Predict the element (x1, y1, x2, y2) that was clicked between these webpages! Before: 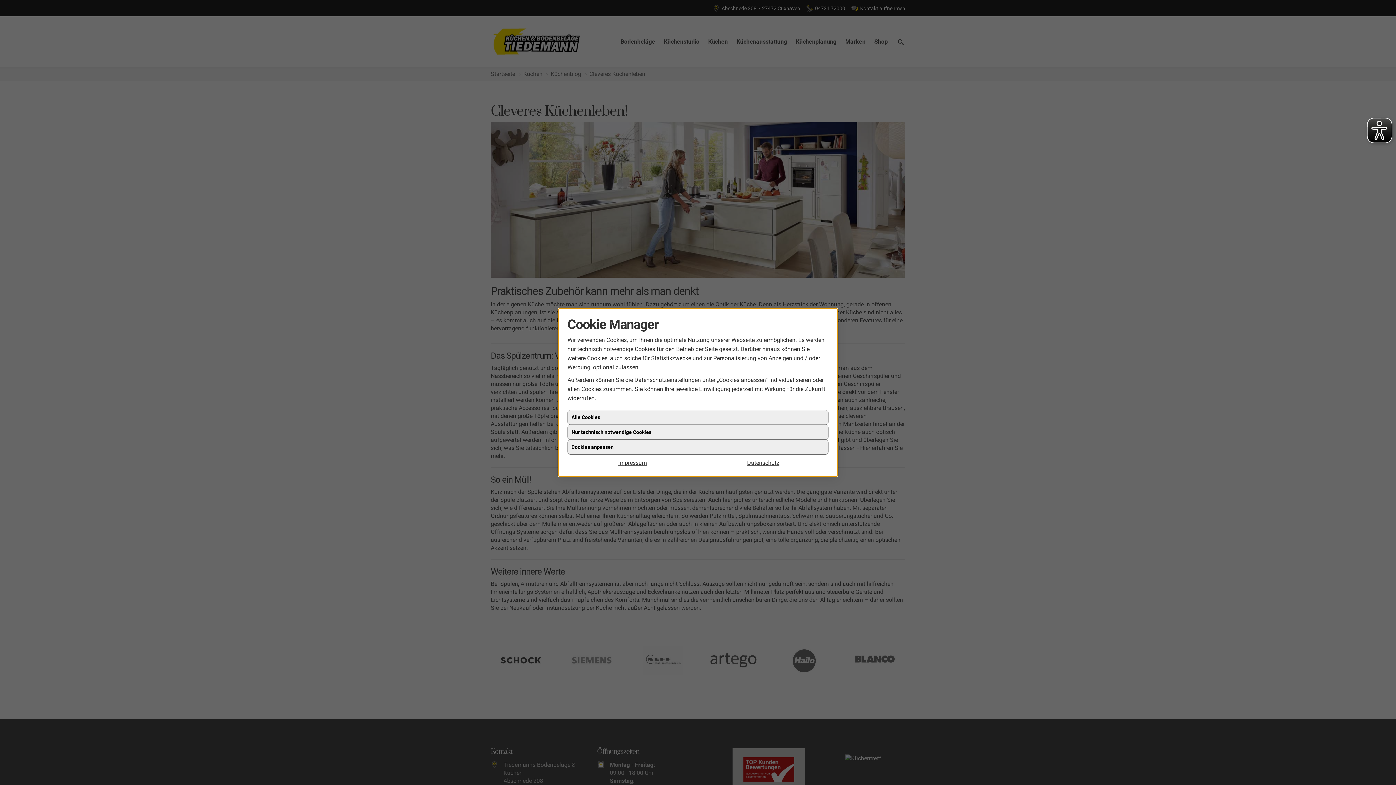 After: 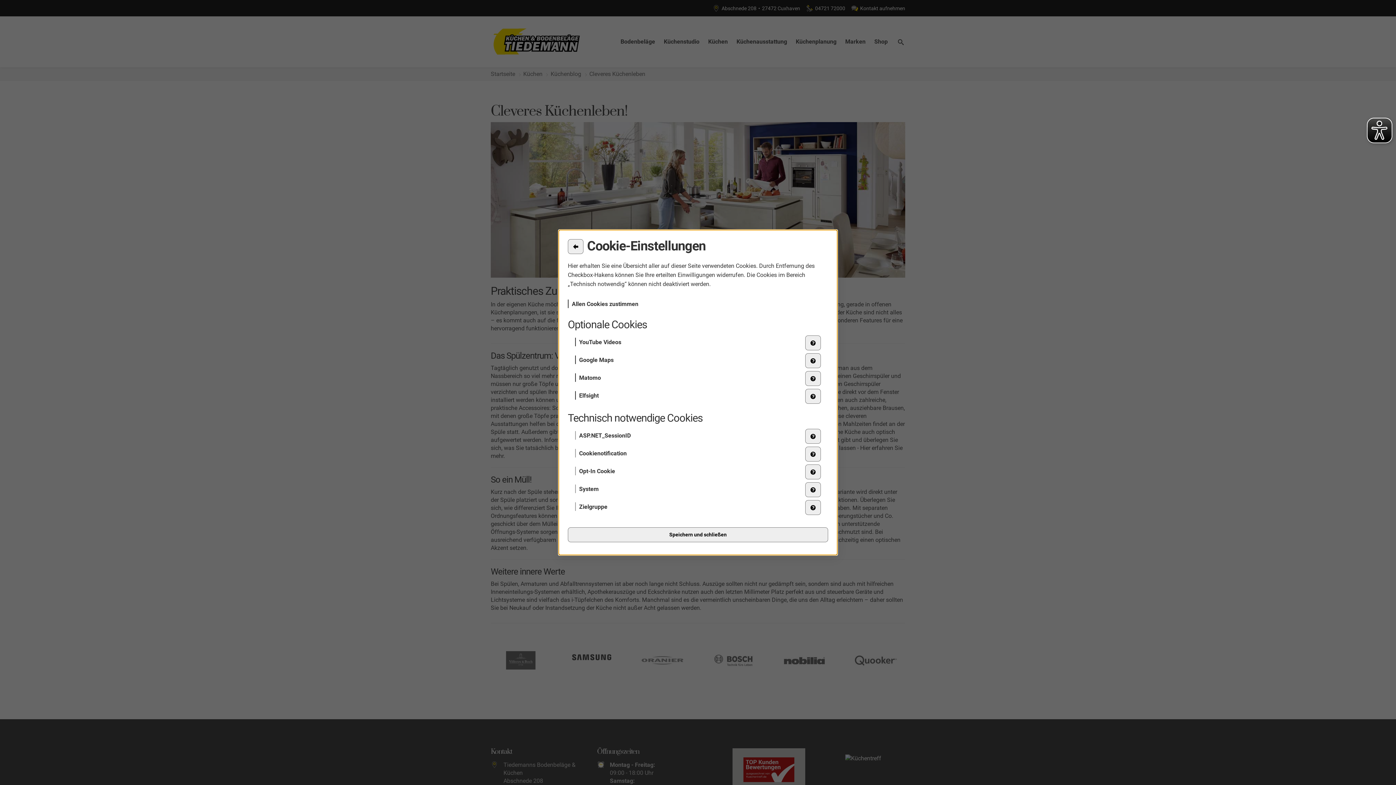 Action: bbox: (567, 440, 828, 454) label: Cookies anpassen